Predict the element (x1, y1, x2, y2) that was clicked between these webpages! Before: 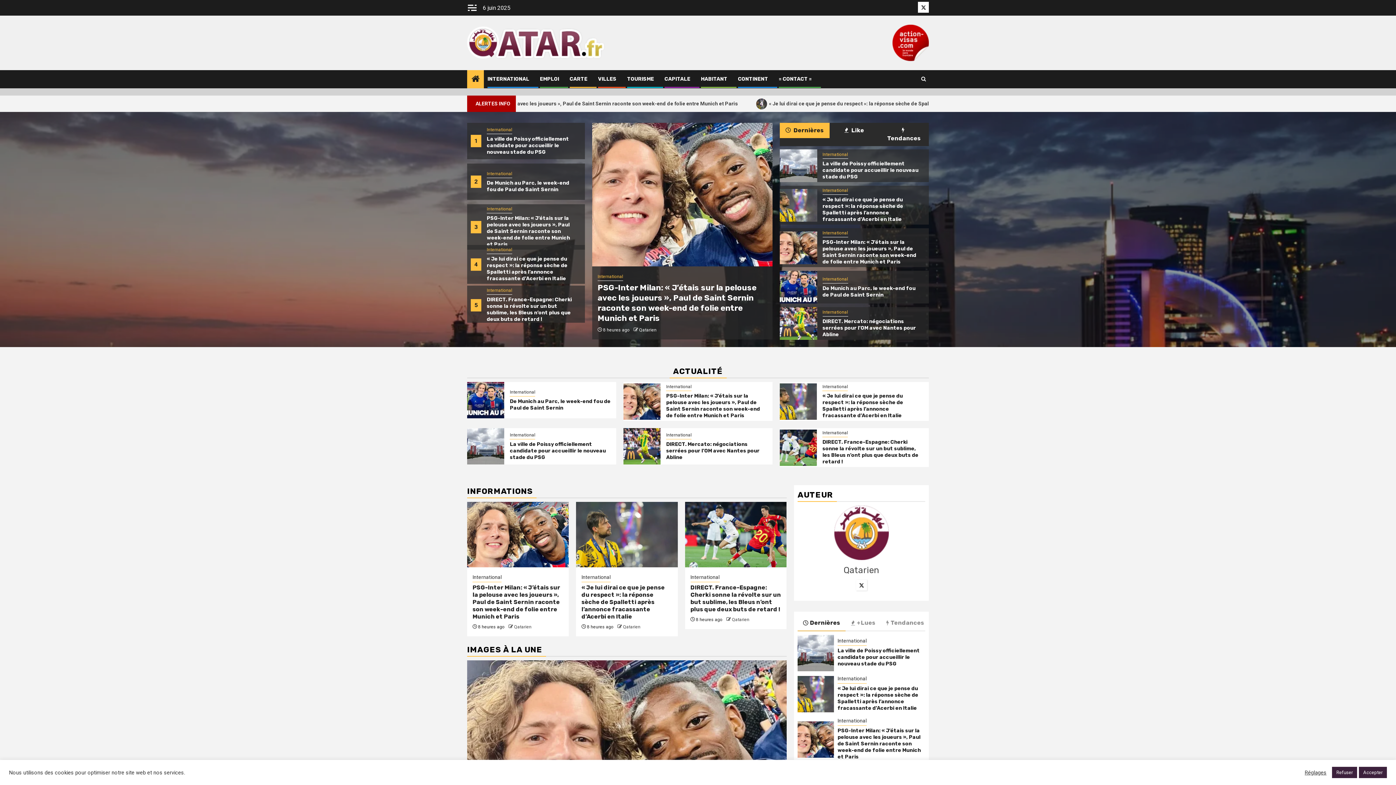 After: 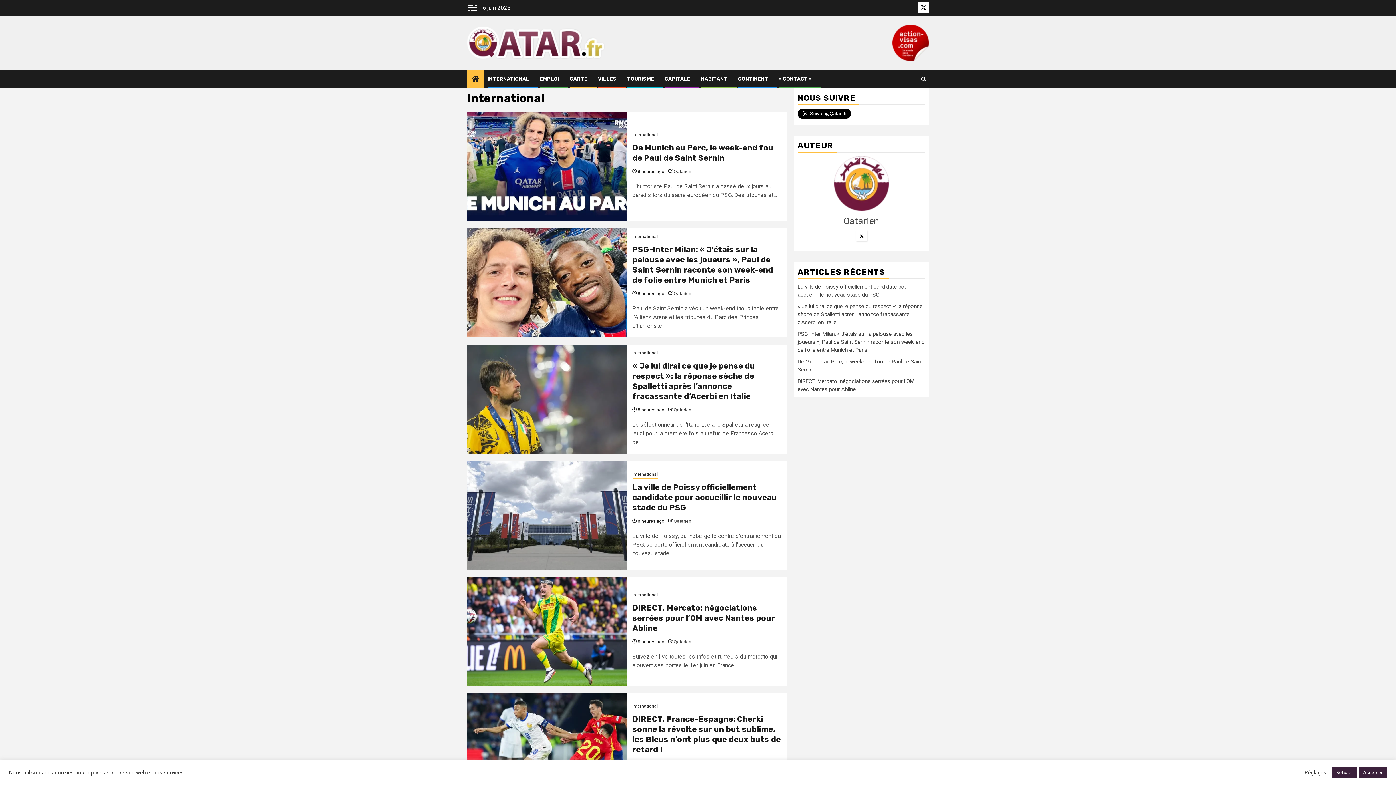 Action: bbox: (509, 388, 535, 396) label: International